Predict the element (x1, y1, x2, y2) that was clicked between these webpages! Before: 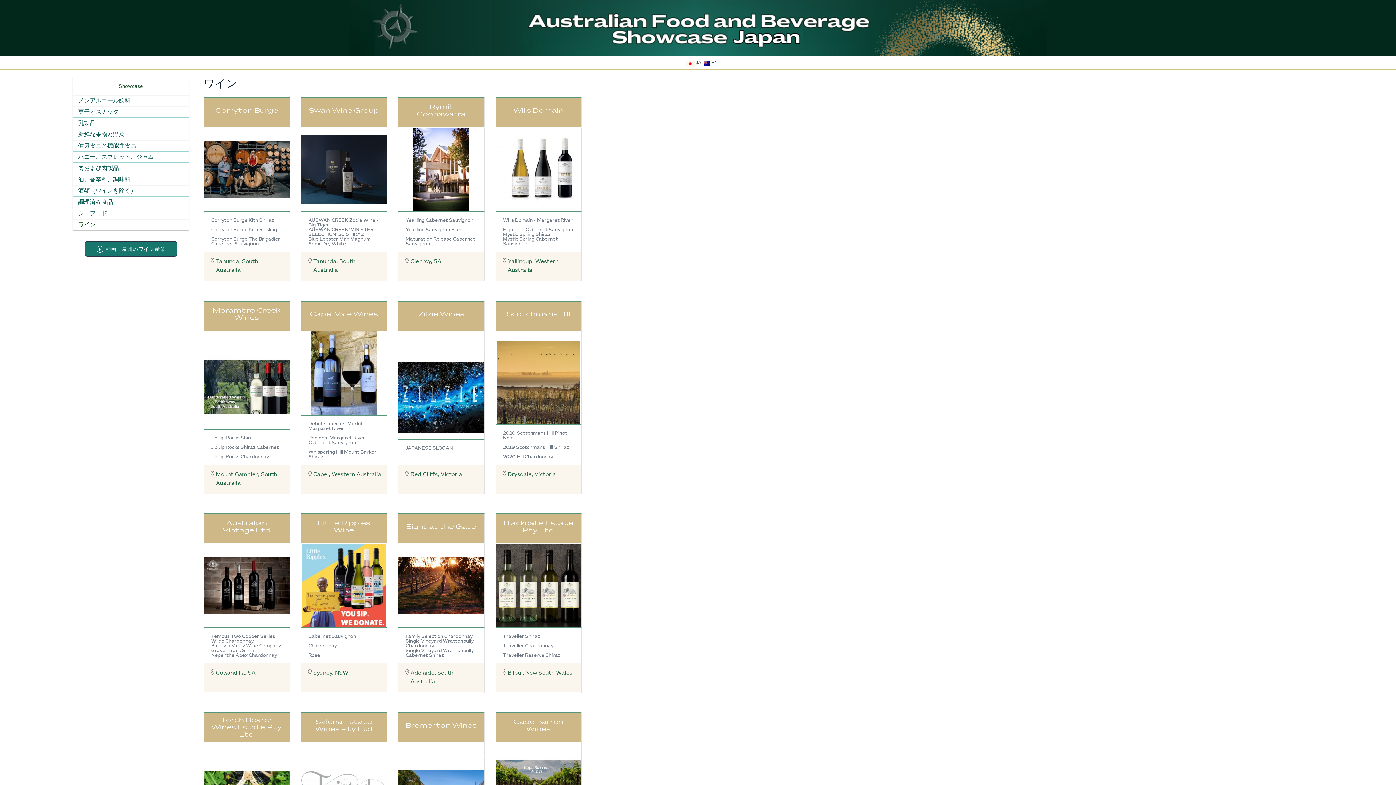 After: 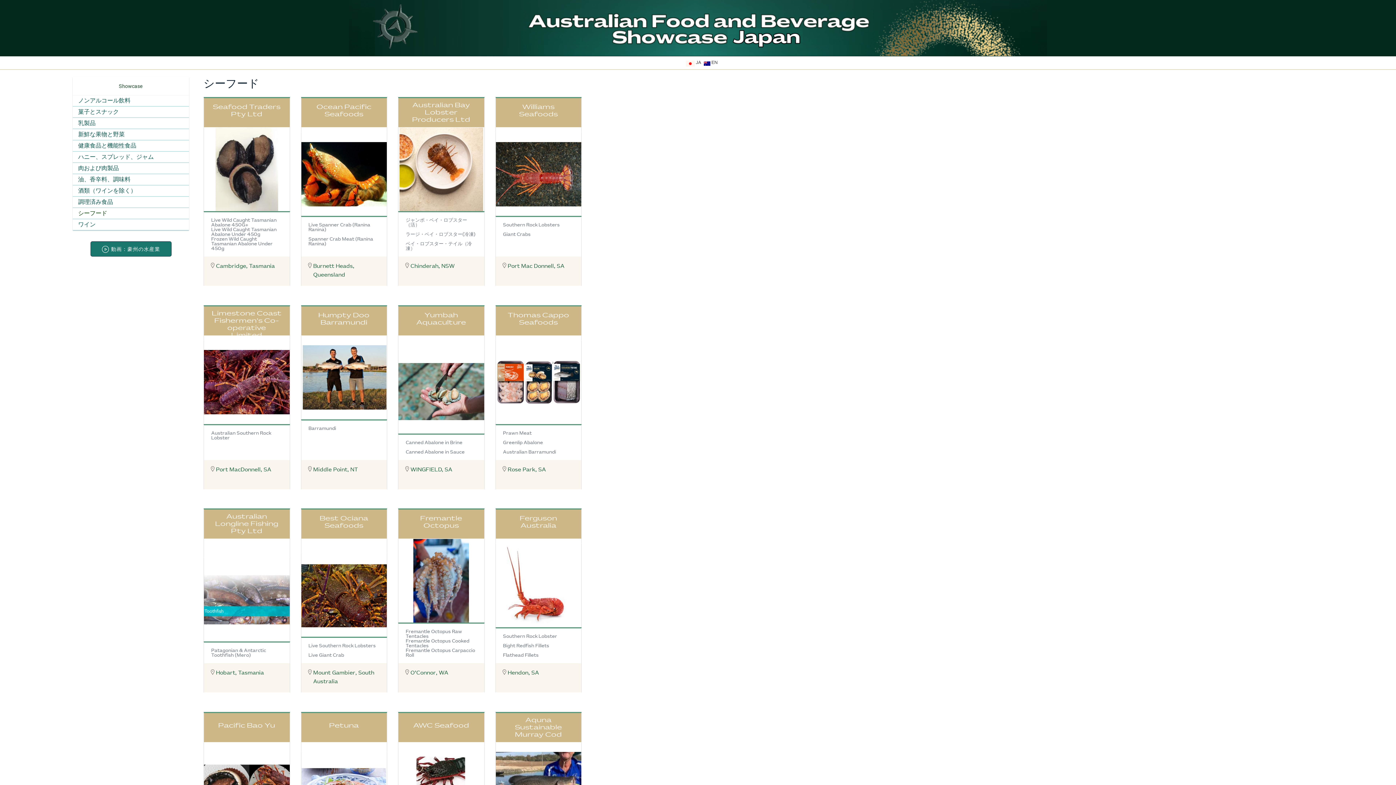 Action: bbox: (78, 210, 107, 216) label: シーフード